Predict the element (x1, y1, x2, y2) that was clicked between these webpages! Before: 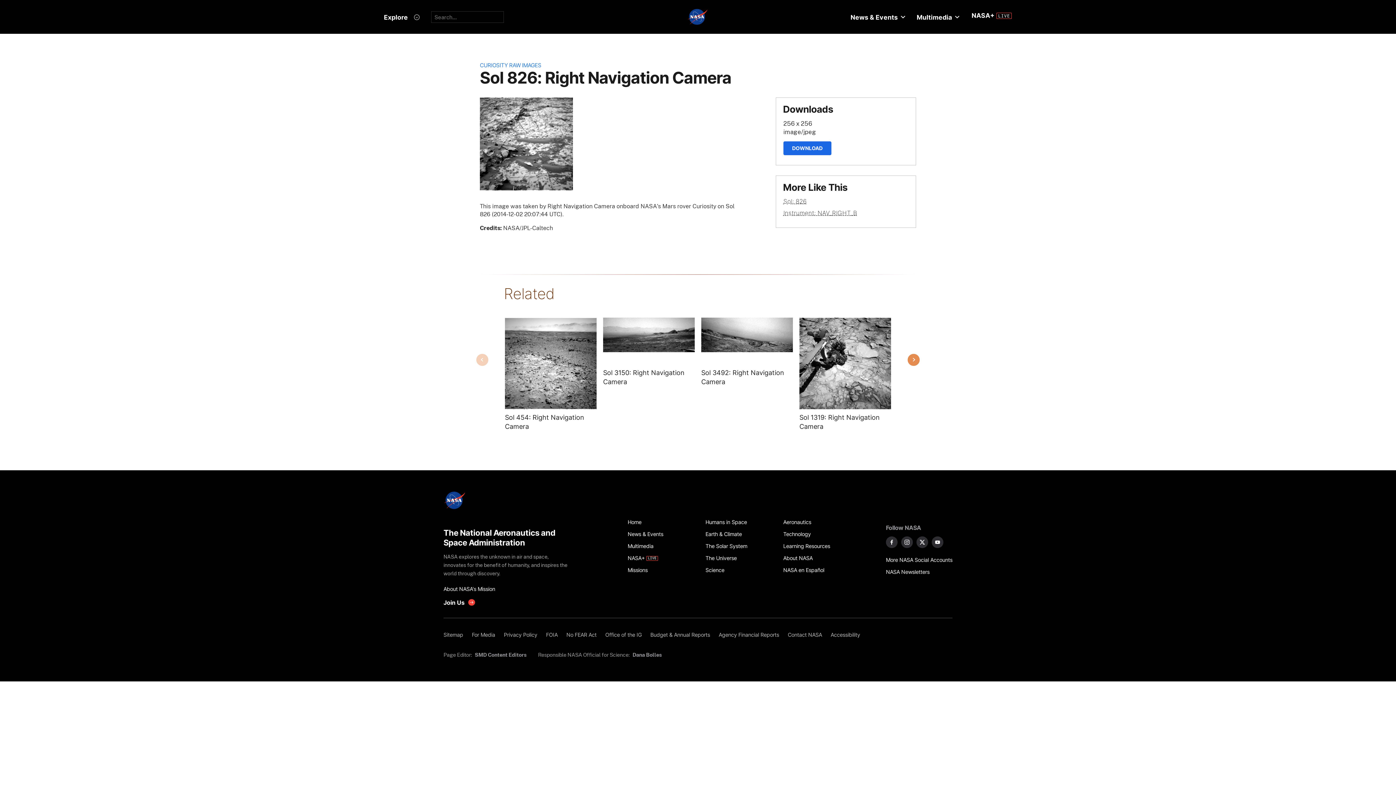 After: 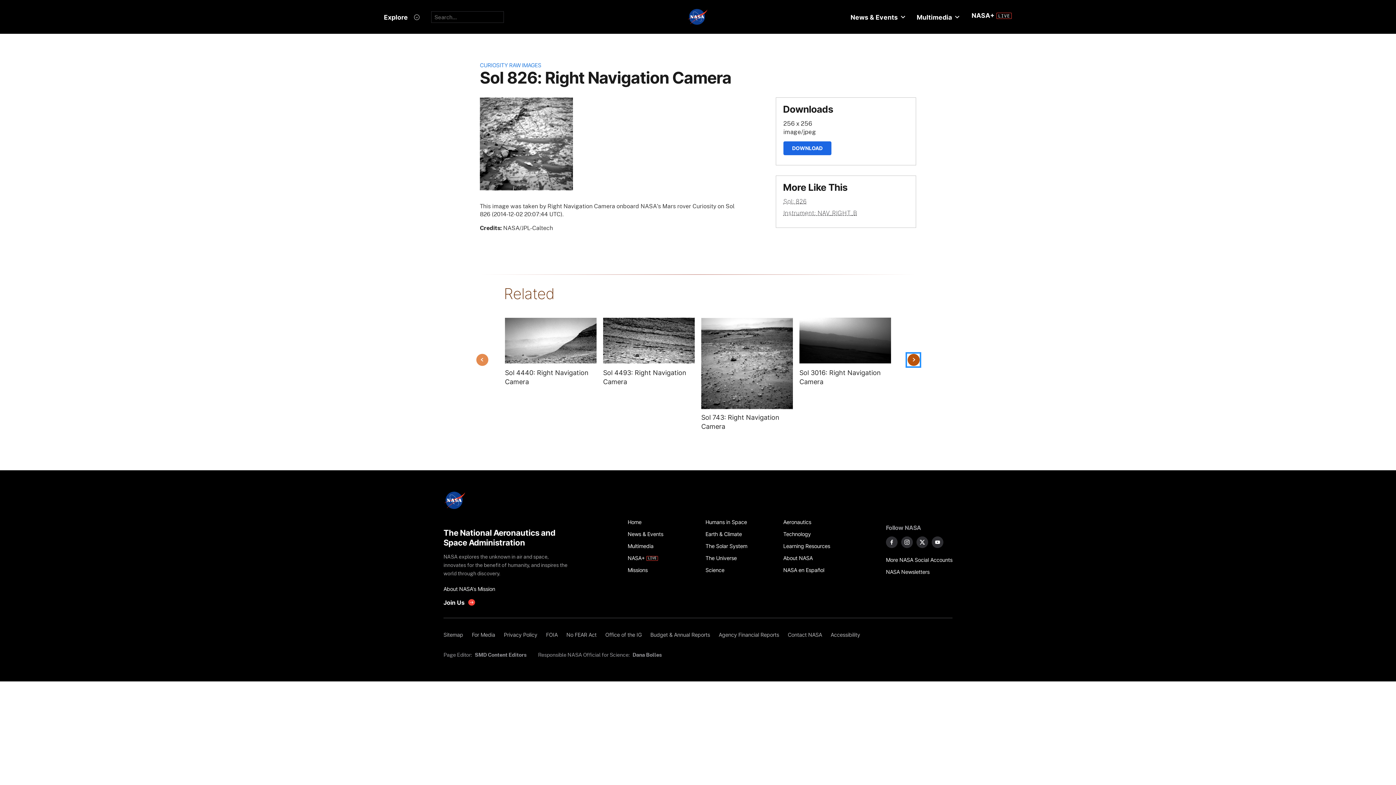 Action: bbox: (907, 353, 920, 366) label: Next